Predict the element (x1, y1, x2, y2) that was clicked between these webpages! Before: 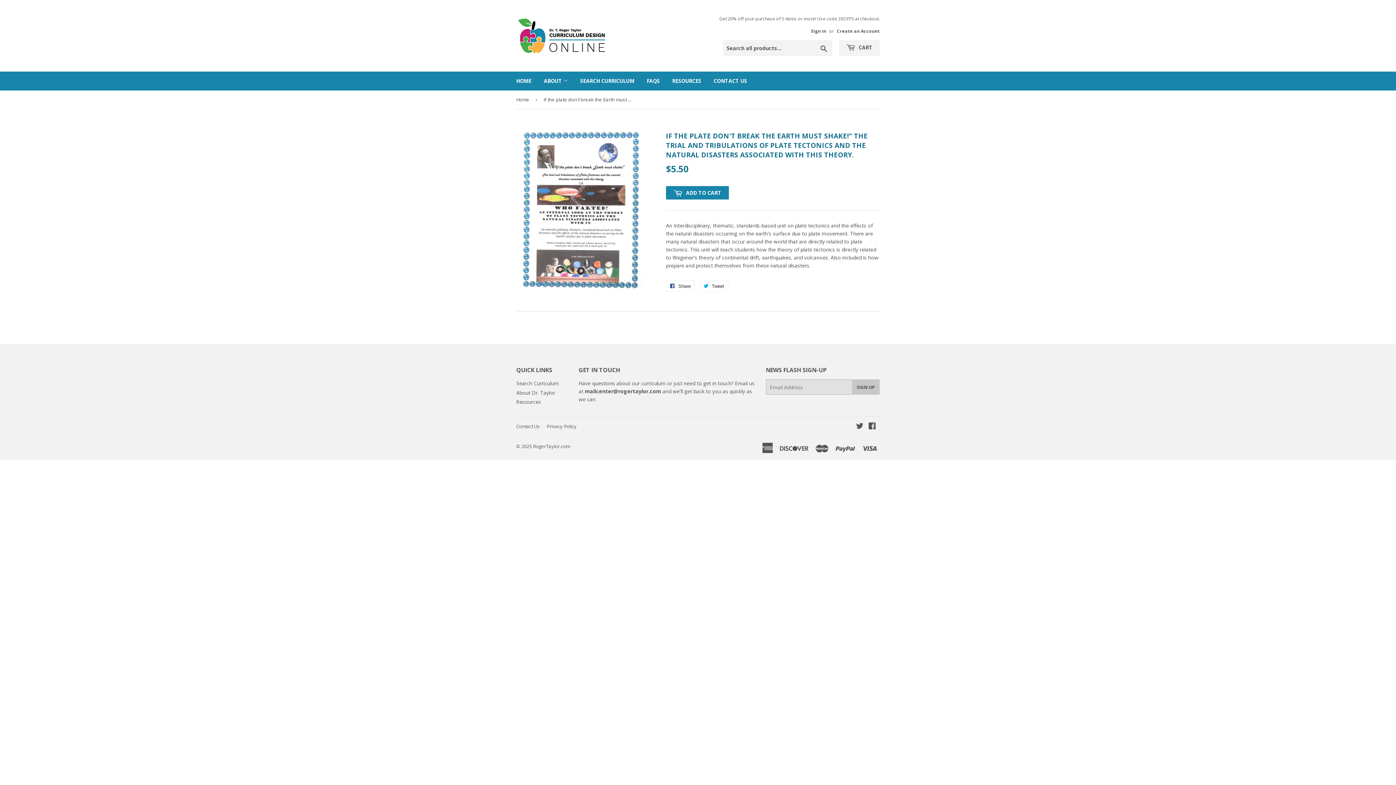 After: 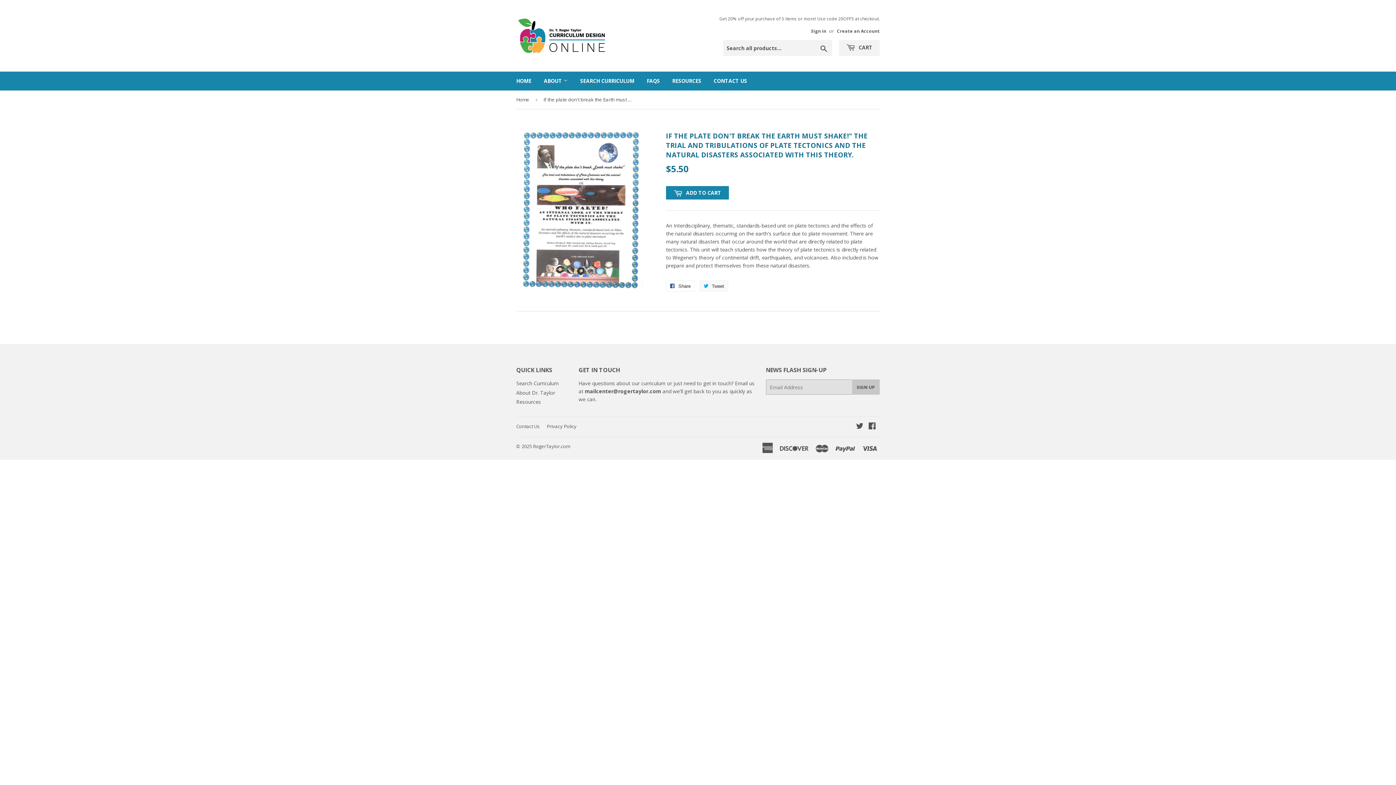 Action: label:  Tweet
Tweet on Twitter bbox: (700, 280, 728, 291)